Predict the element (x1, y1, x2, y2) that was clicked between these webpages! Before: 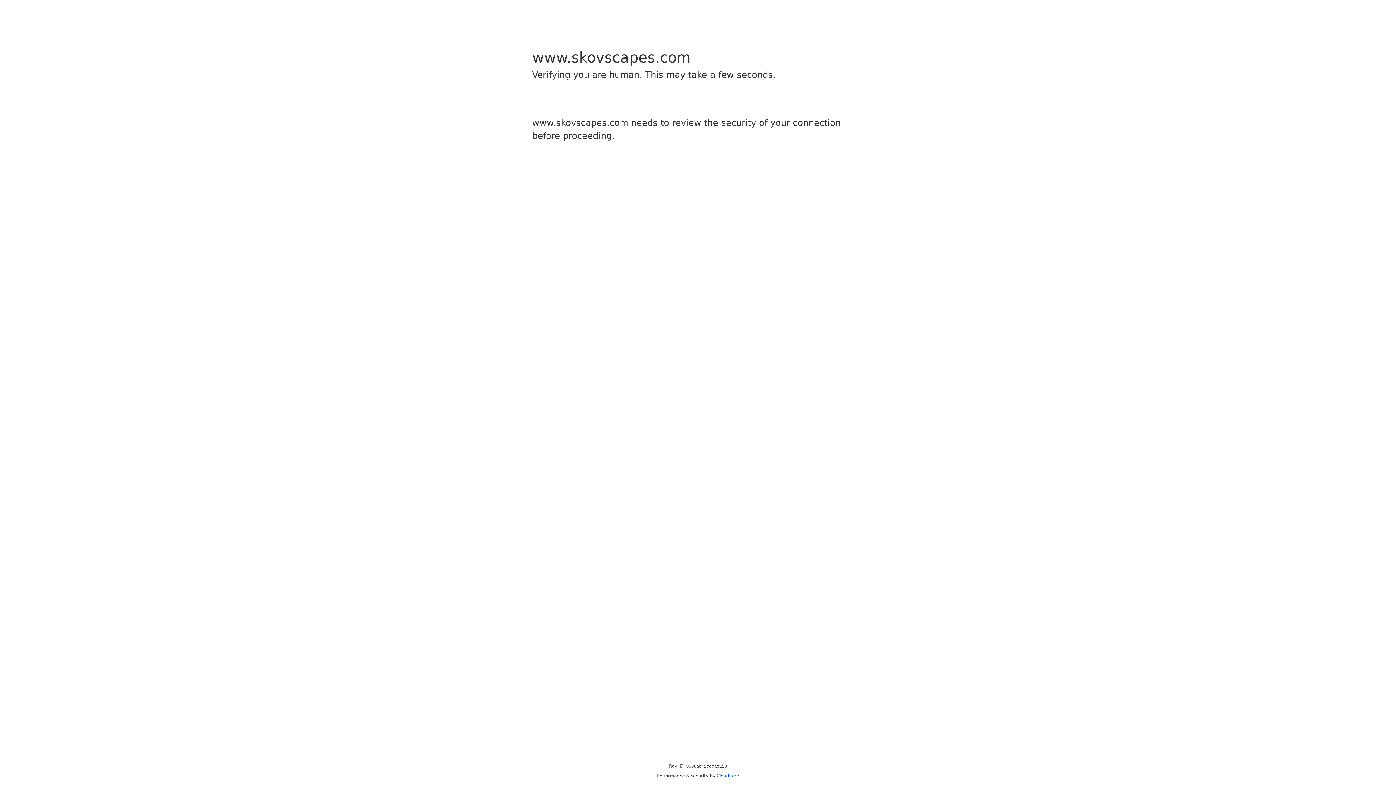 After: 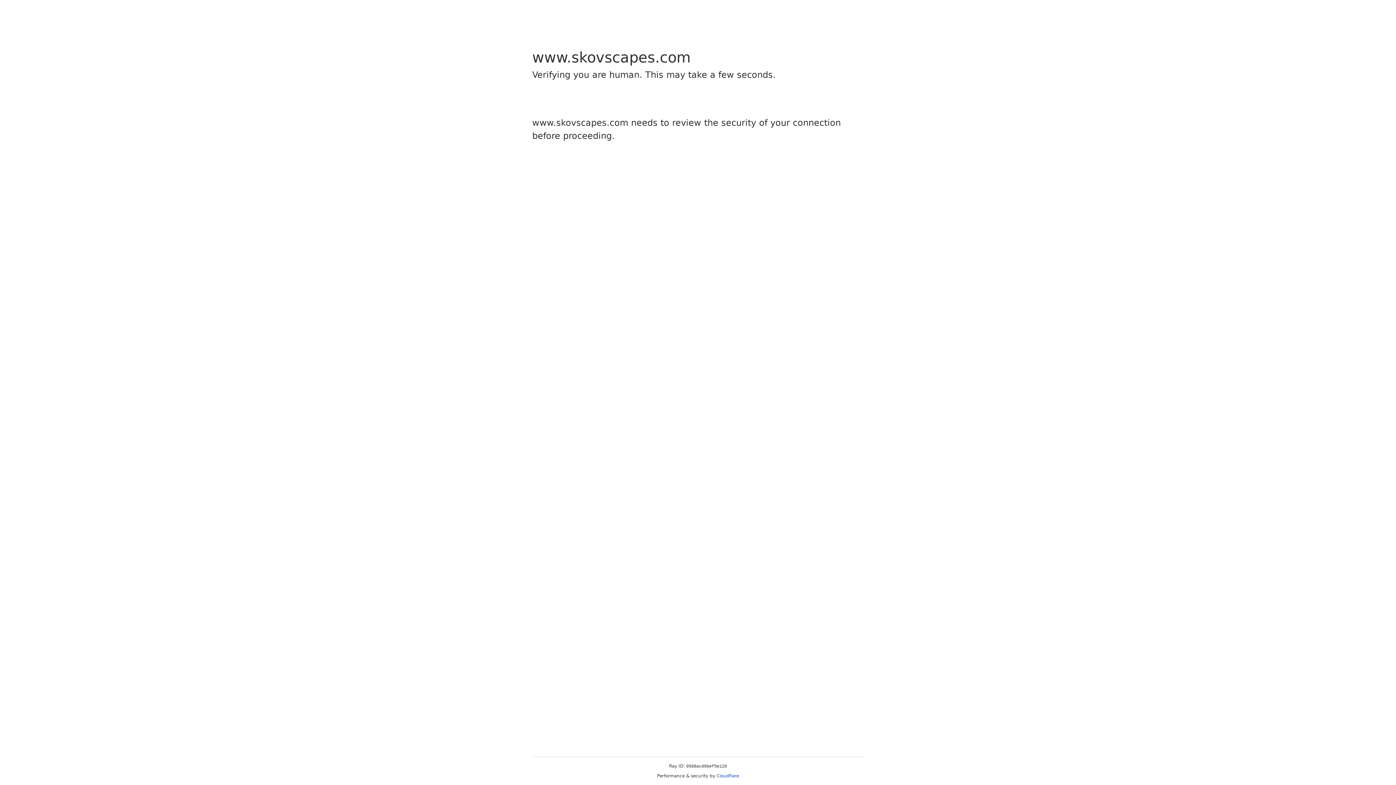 Action: bbox: (716, 773, 739, 778) label: Cloudflare